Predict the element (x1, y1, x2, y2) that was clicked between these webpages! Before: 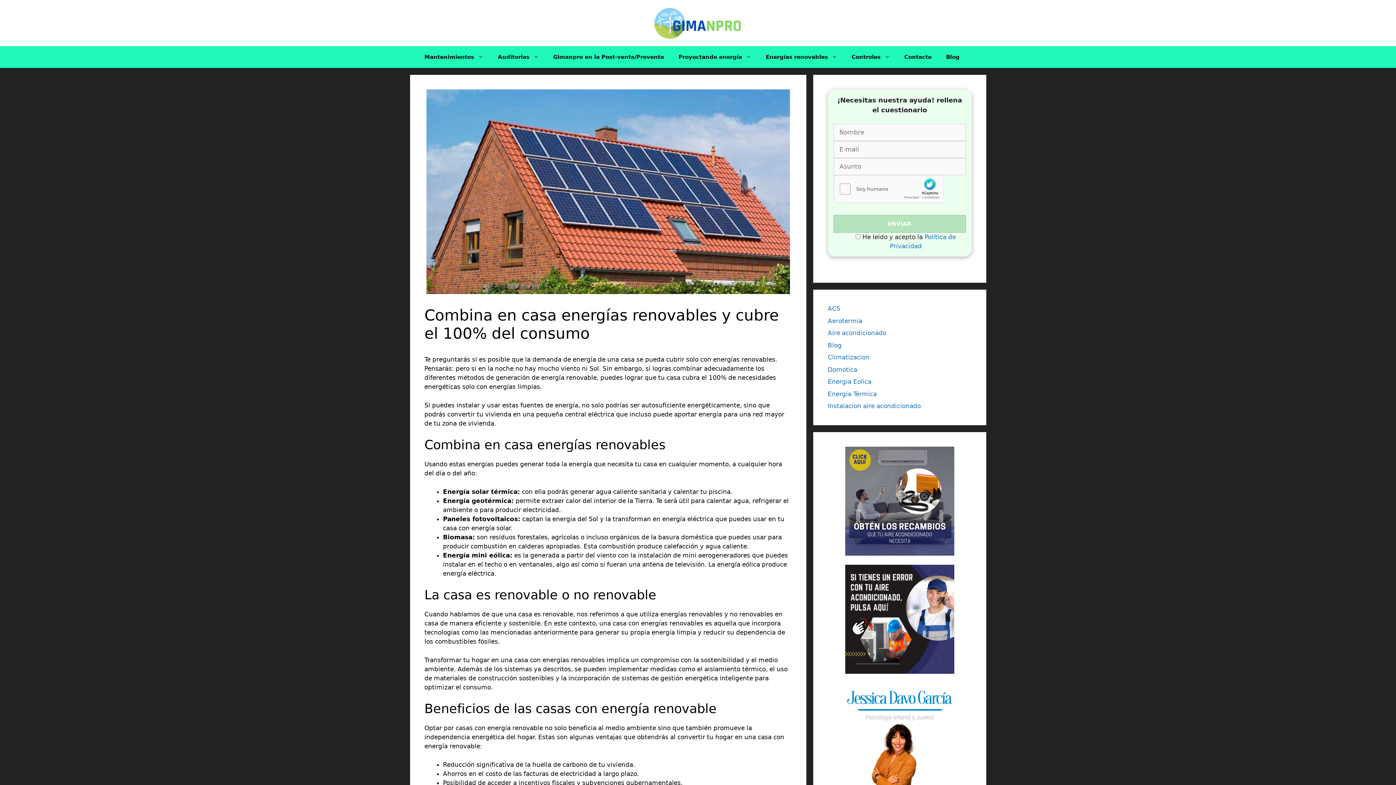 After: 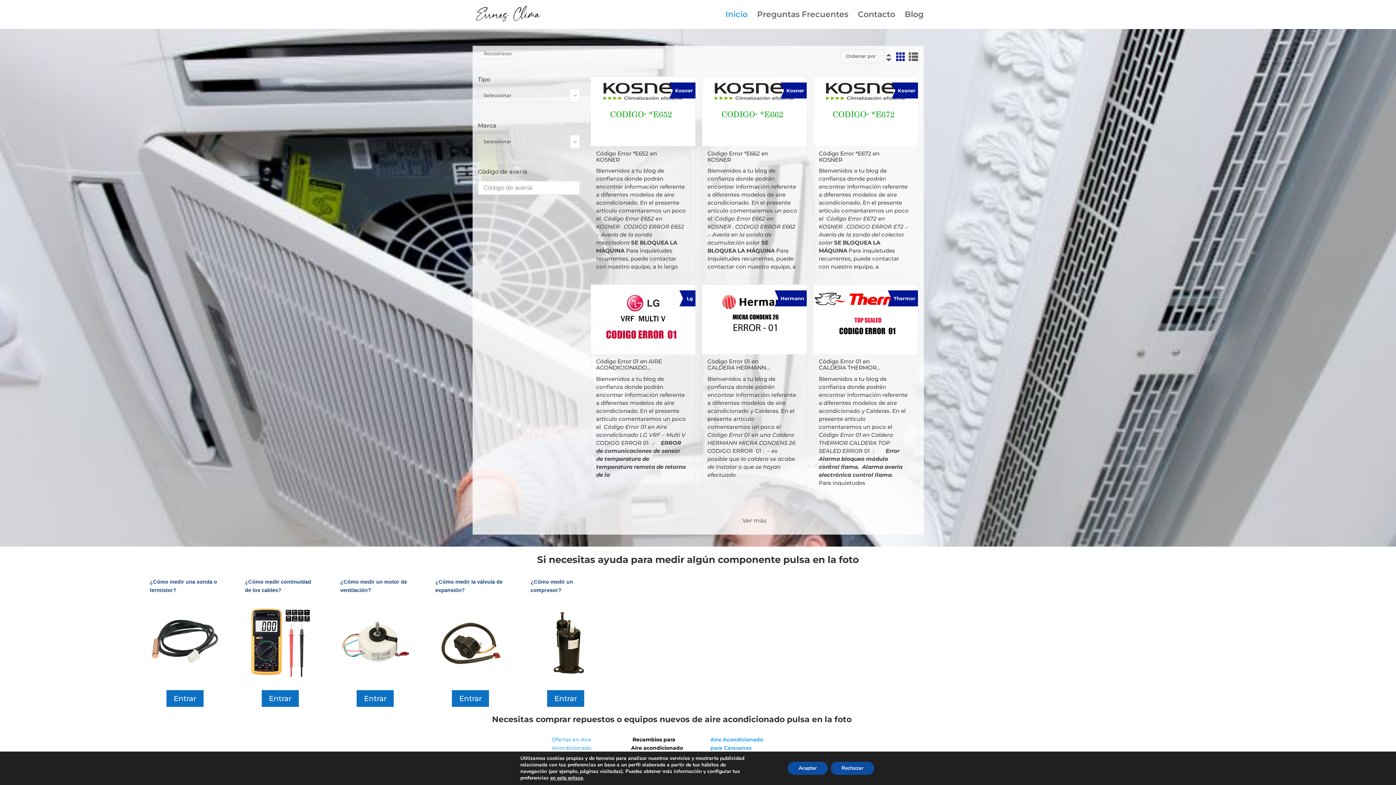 Action: bbox: (828, 565, 971, 674)